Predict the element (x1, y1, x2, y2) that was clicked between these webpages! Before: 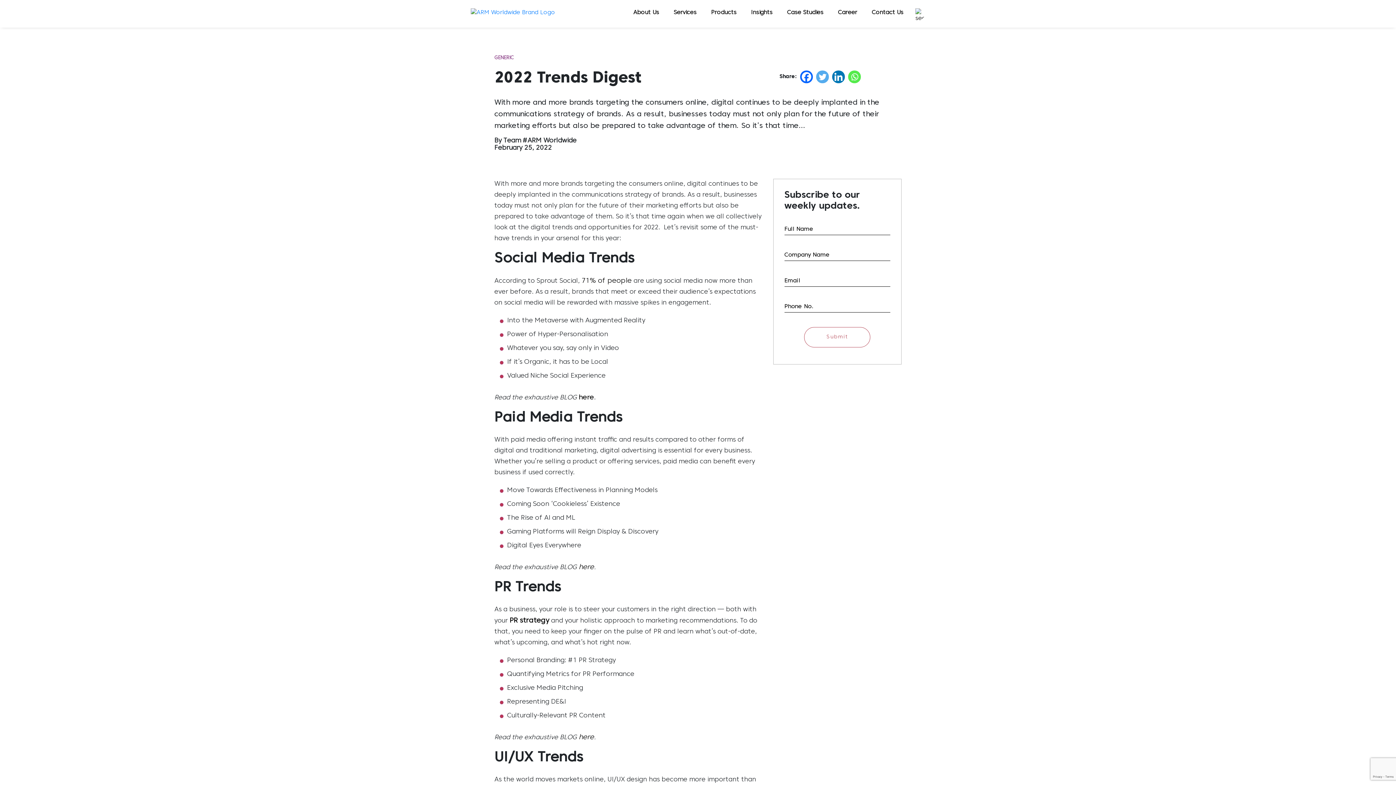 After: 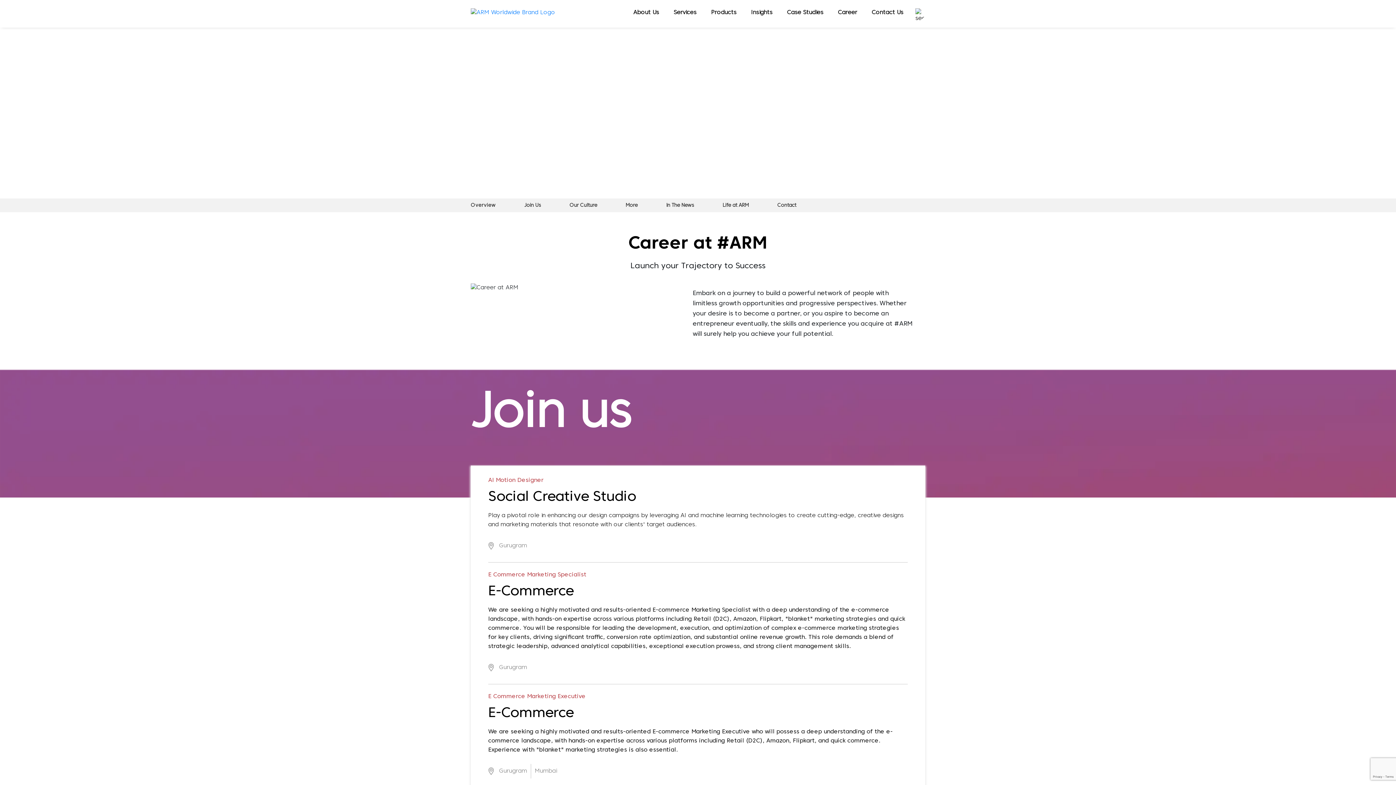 Action: label: Career bbox: (838, 0, 857, 25)